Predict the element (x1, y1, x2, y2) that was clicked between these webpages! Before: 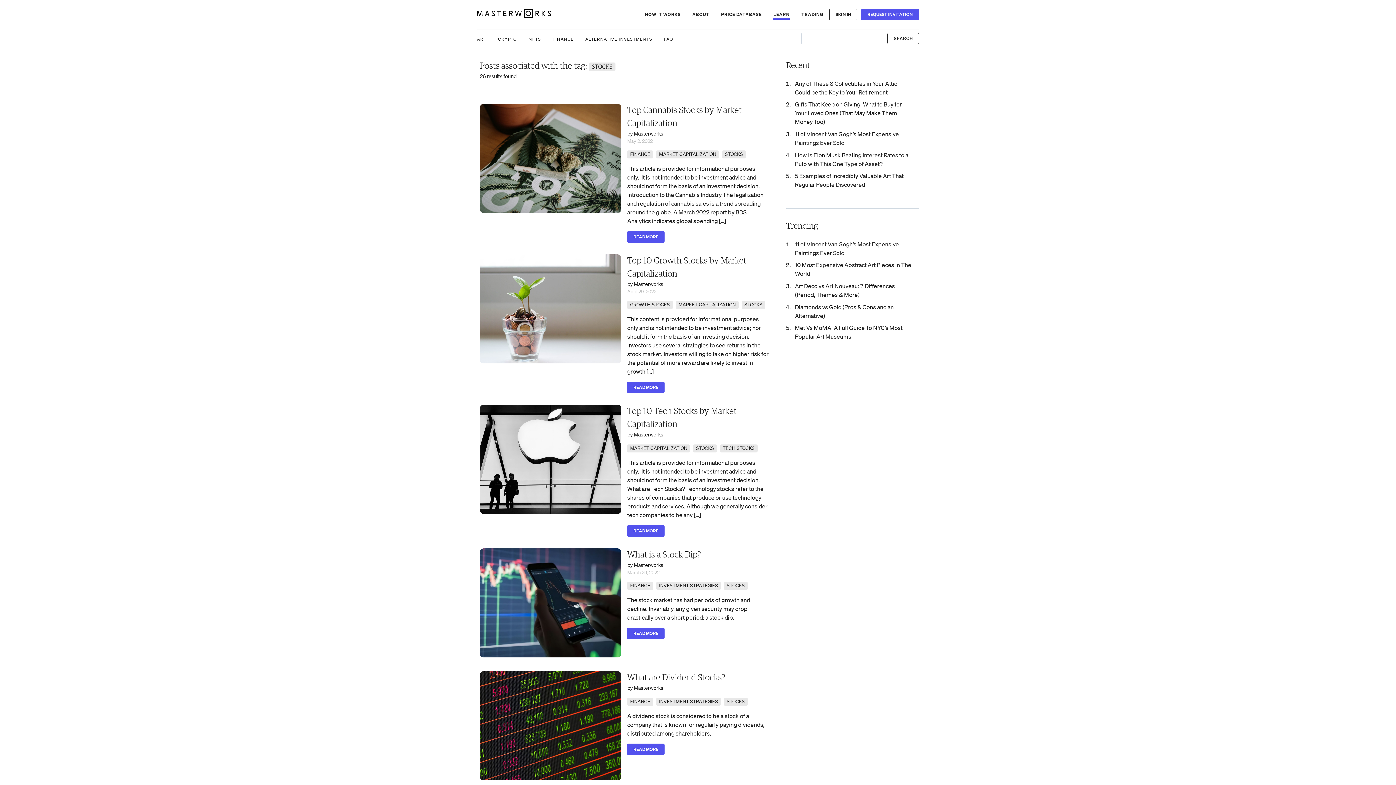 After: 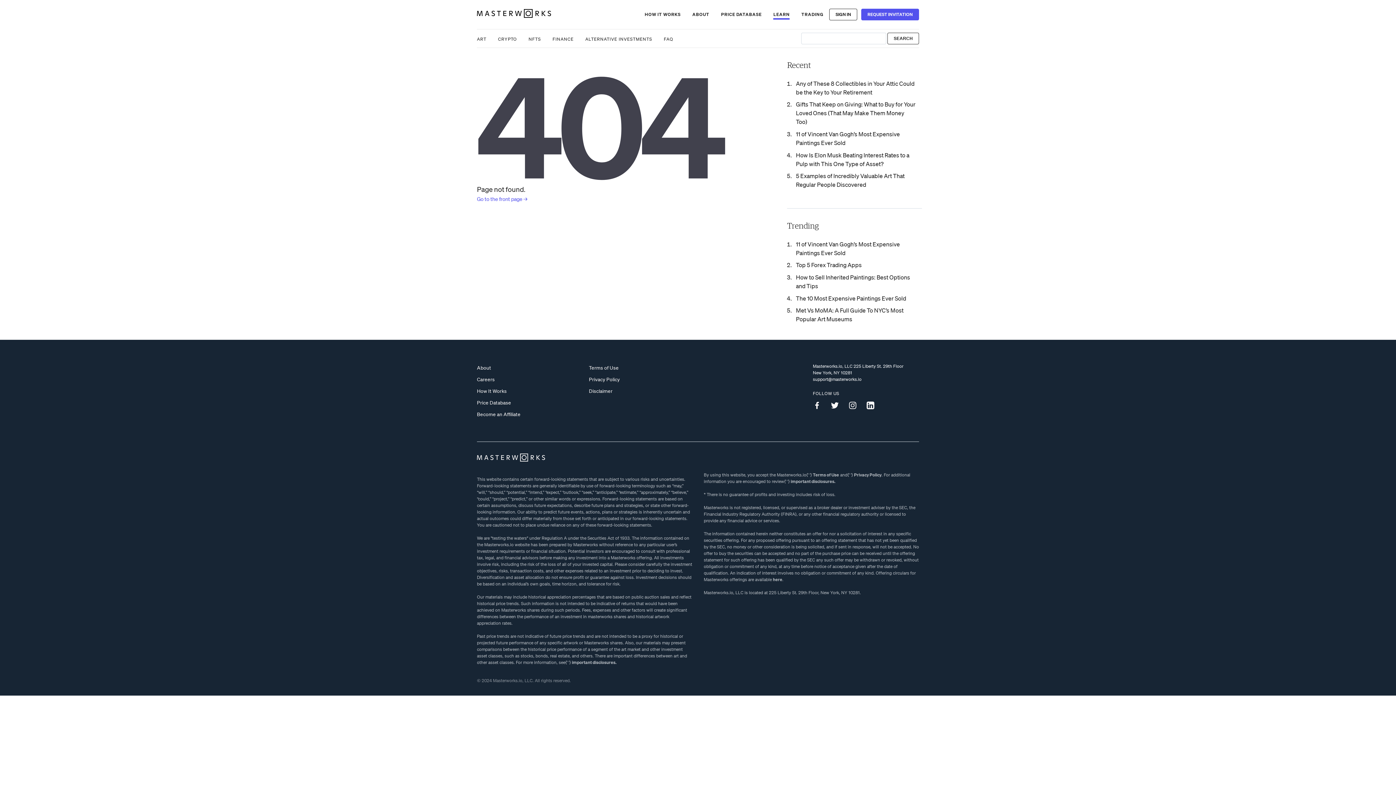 Action: bbox: (659, 151, 716, 157) label: MARKET CAPITALIZATION